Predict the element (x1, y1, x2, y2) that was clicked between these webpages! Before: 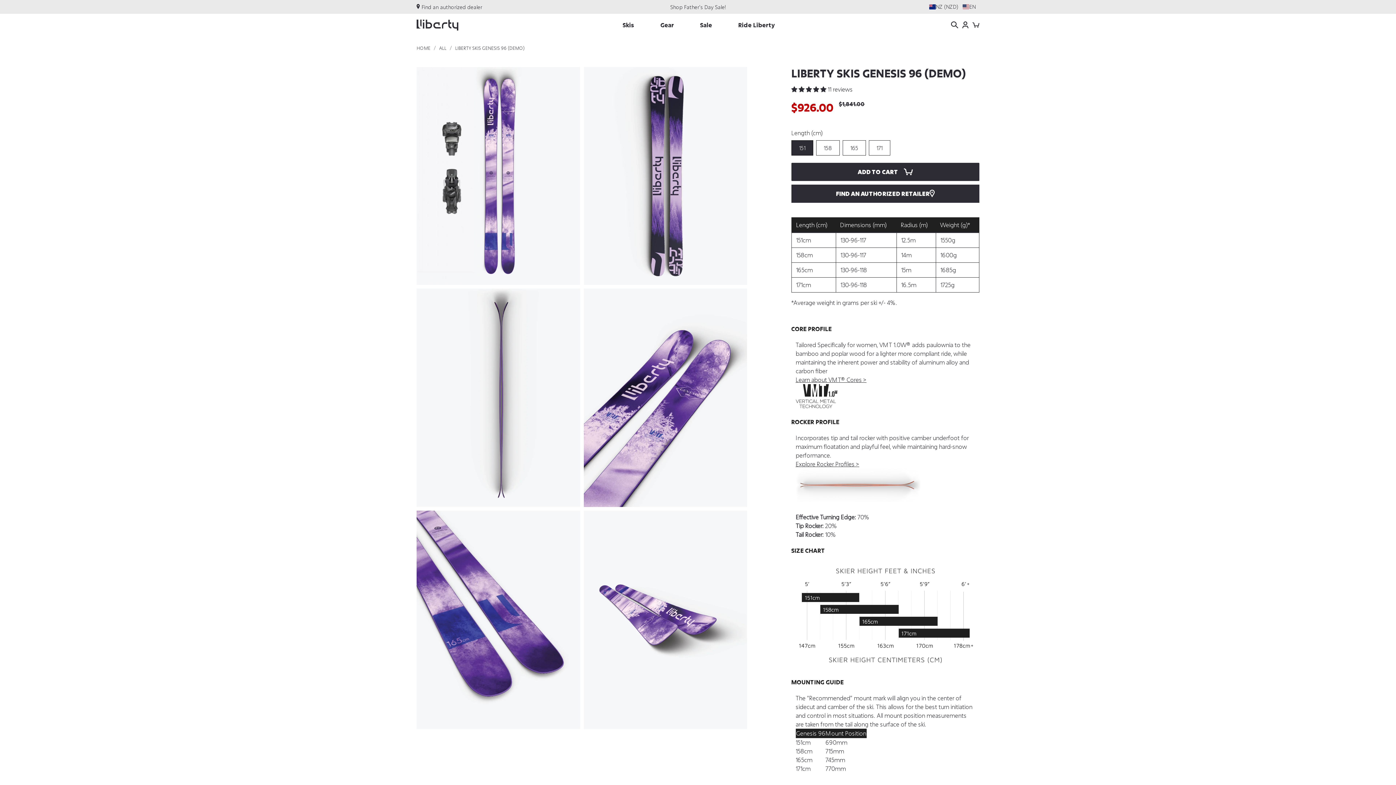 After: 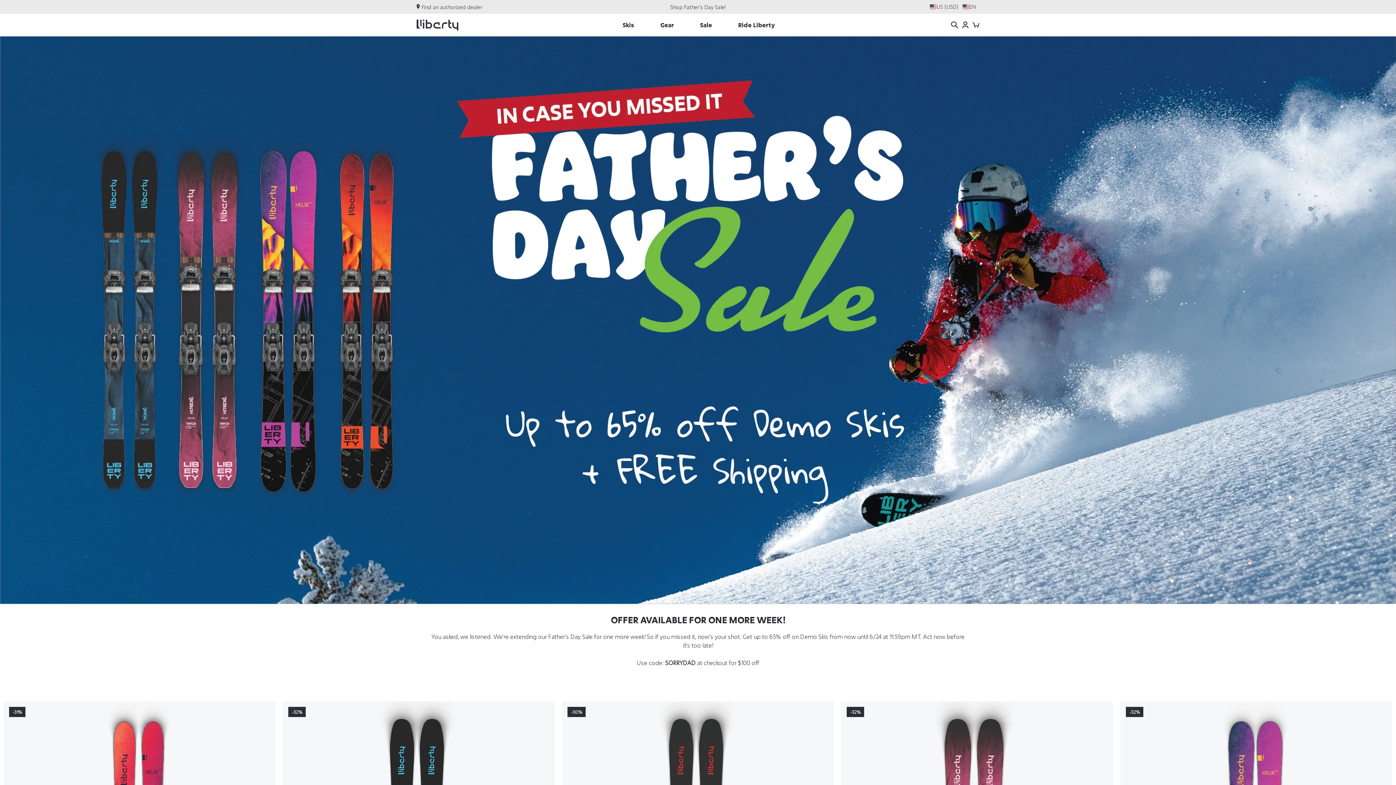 Action: label: Shop Father's Day Sale! bbox: (670, 3, 726, 10)